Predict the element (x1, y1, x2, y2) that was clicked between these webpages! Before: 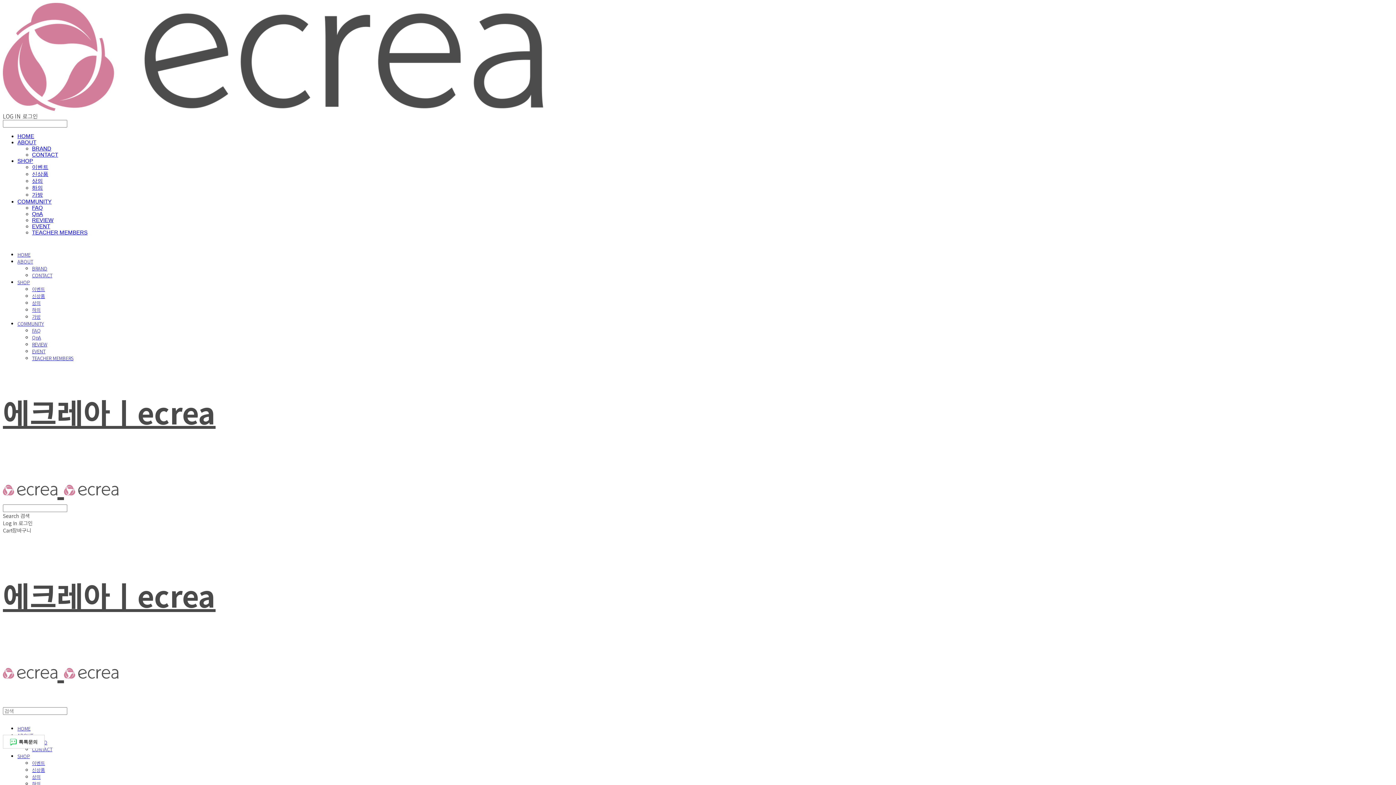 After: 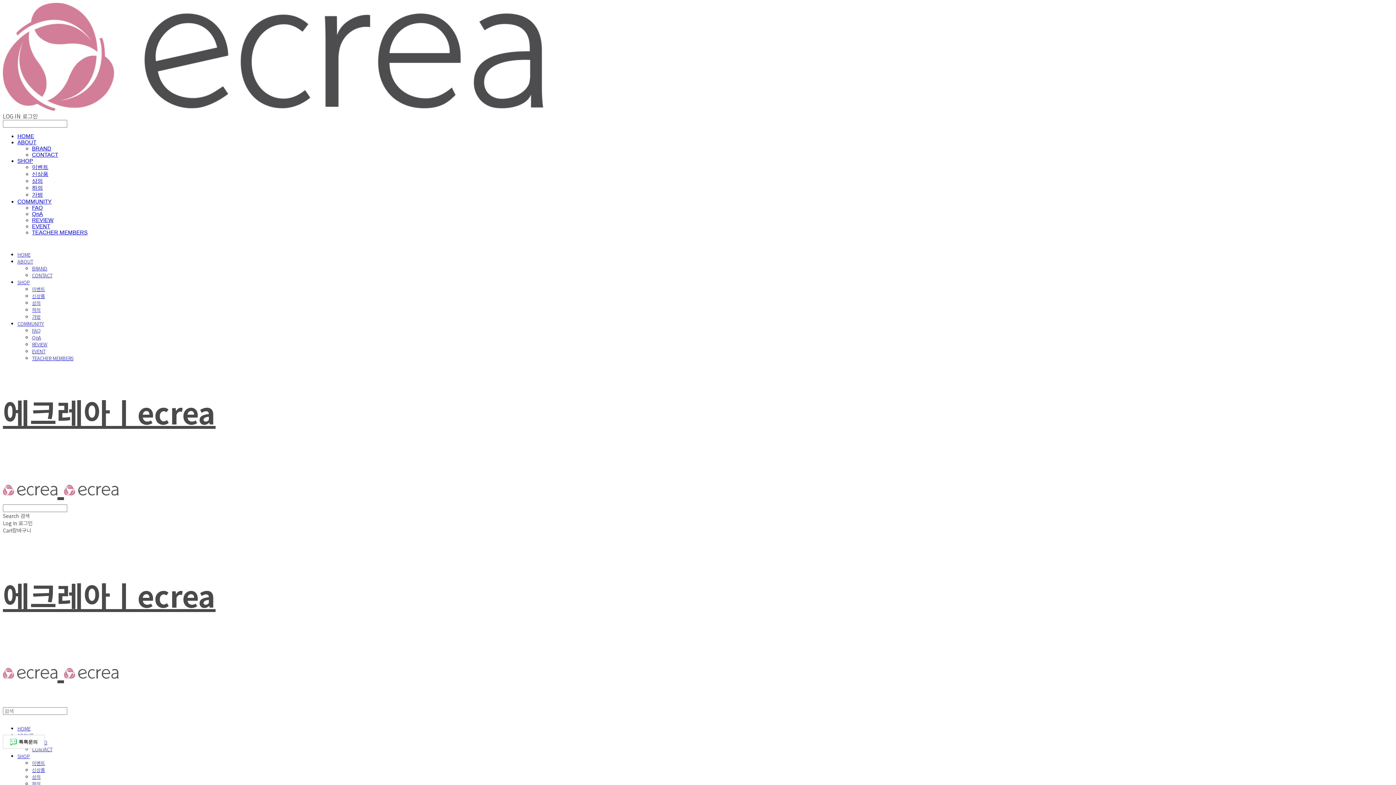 Action: bbox: (17, 133, 34, 139) label: HOME